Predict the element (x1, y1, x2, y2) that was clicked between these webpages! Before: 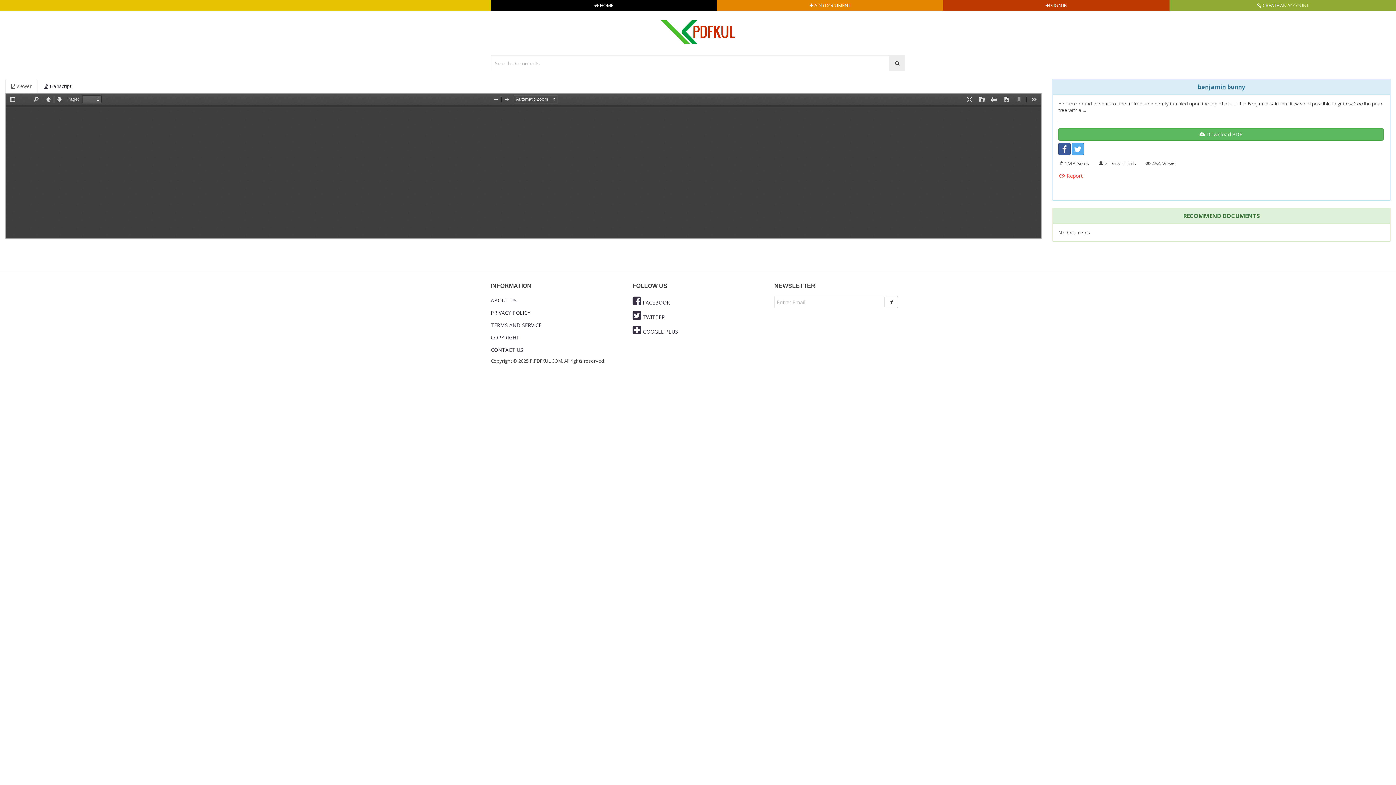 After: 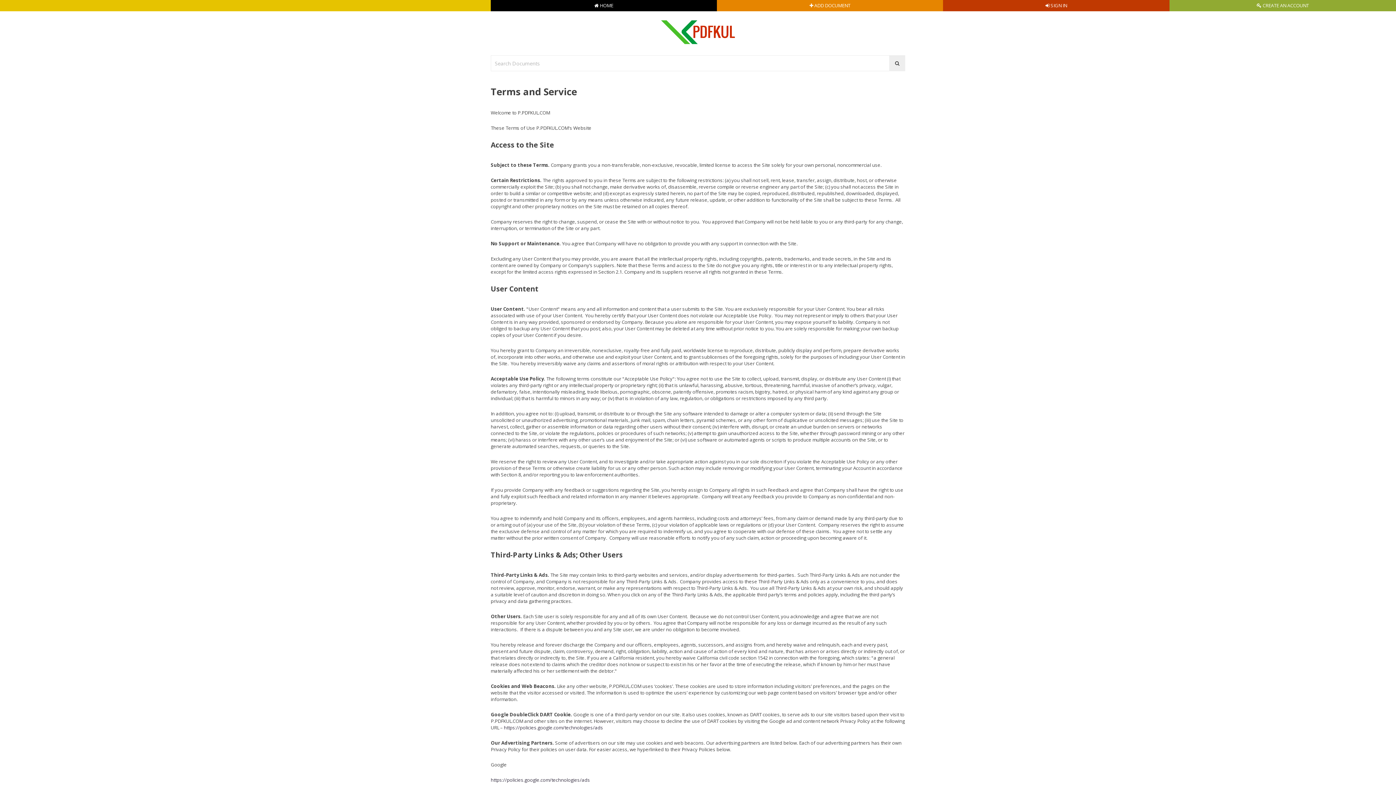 Action: bbox: (490, 321, 541, 328) label: TERMS AND SERVICE